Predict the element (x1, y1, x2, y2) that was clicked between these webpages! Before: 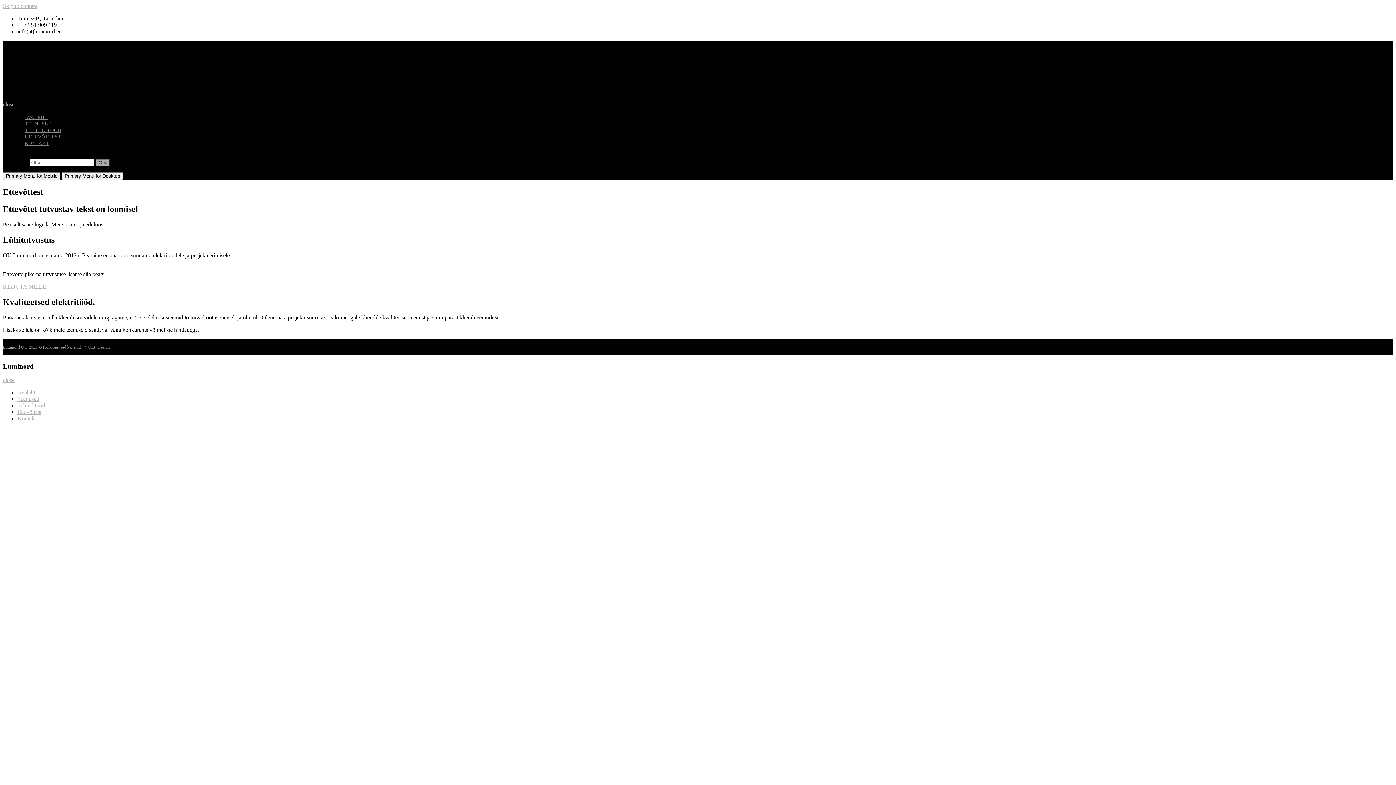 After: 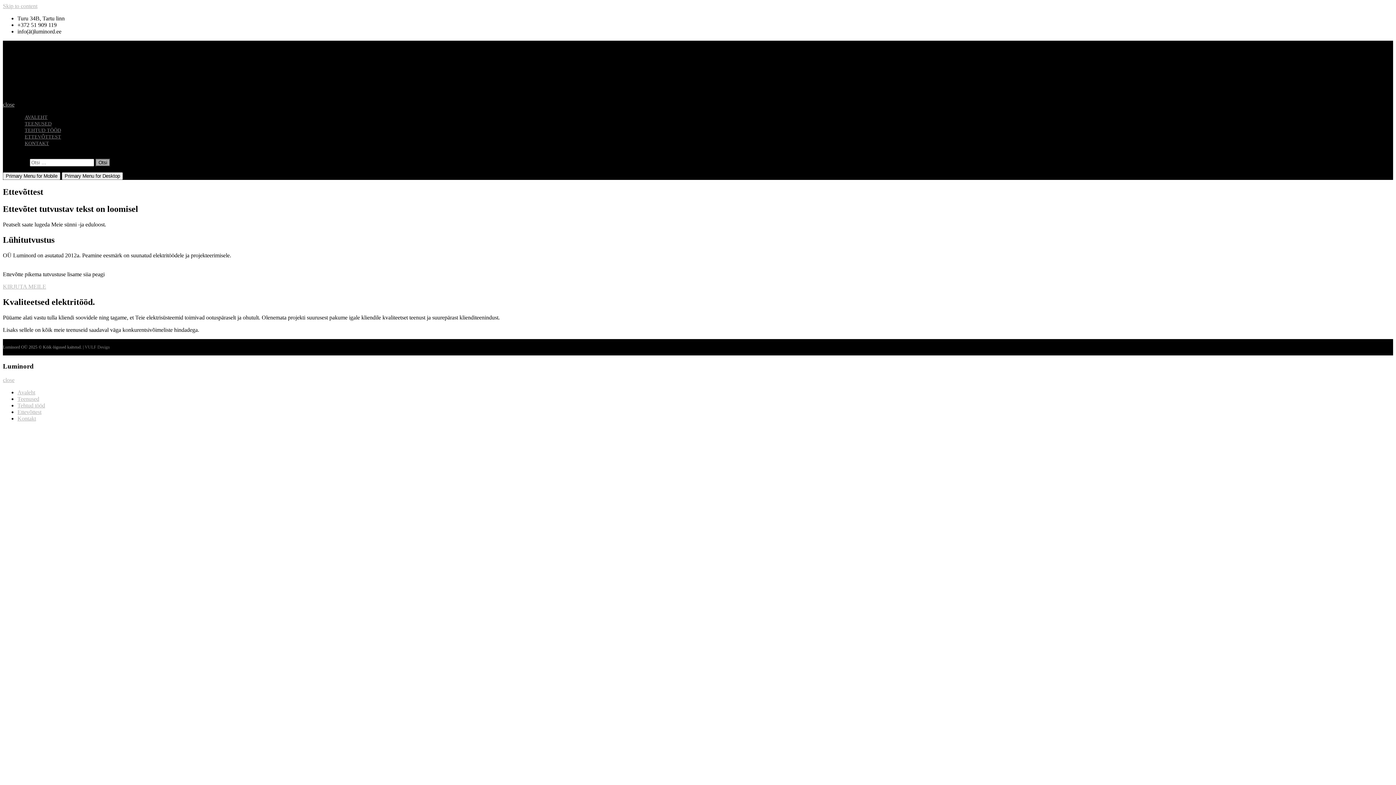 Action: bbox: (2, 377, 14, 383) label: close